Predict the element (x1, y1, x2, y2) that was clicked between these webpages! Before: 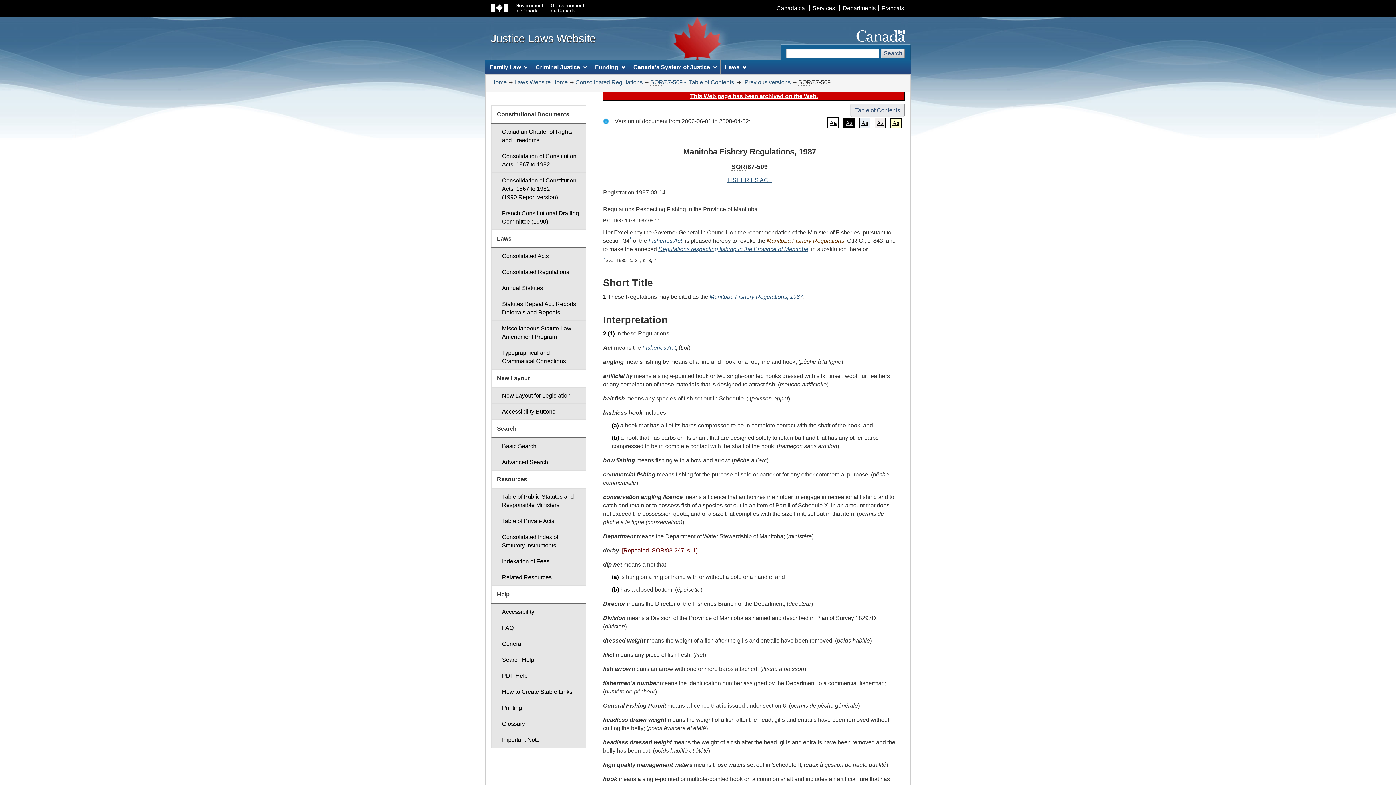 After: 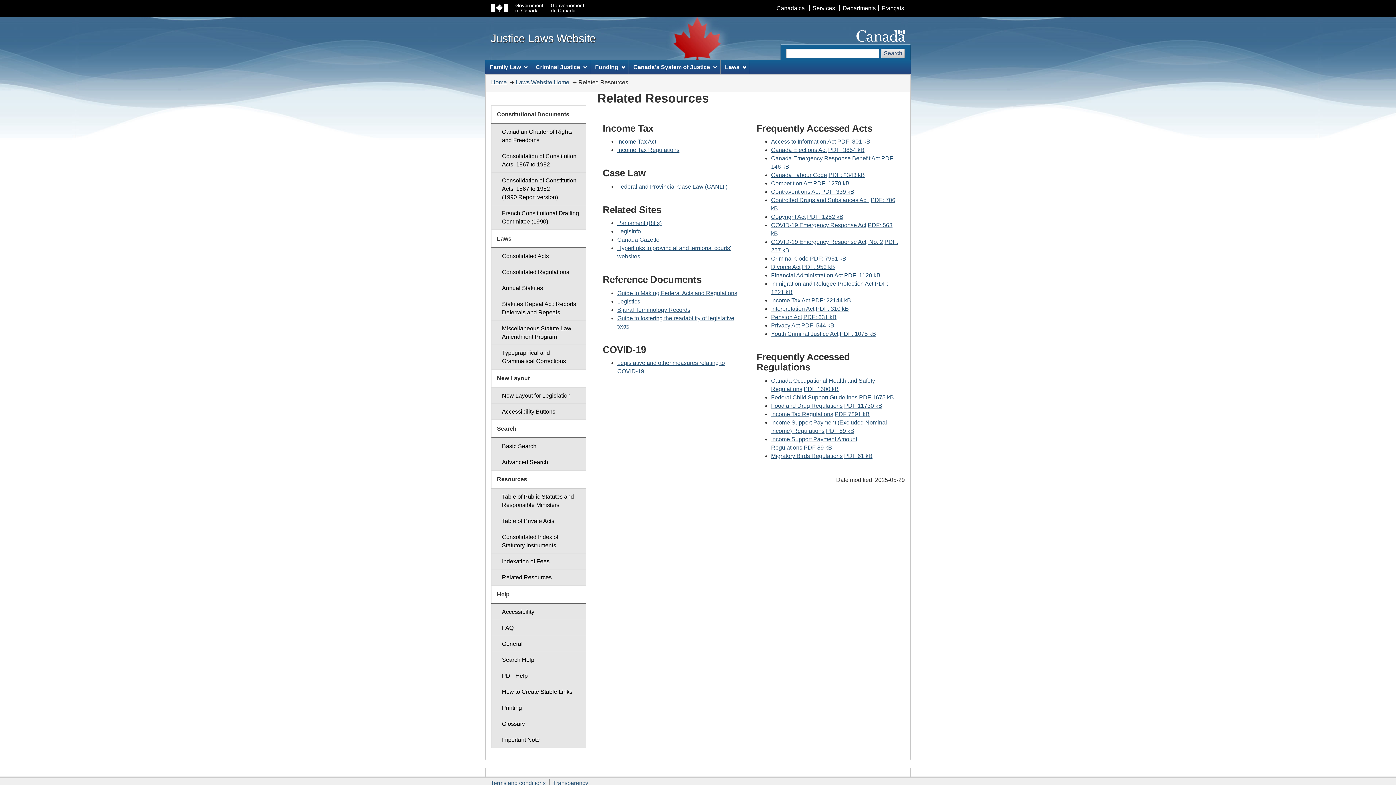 Action: bbox: (491, 569, 586, 585) label: Related Resources